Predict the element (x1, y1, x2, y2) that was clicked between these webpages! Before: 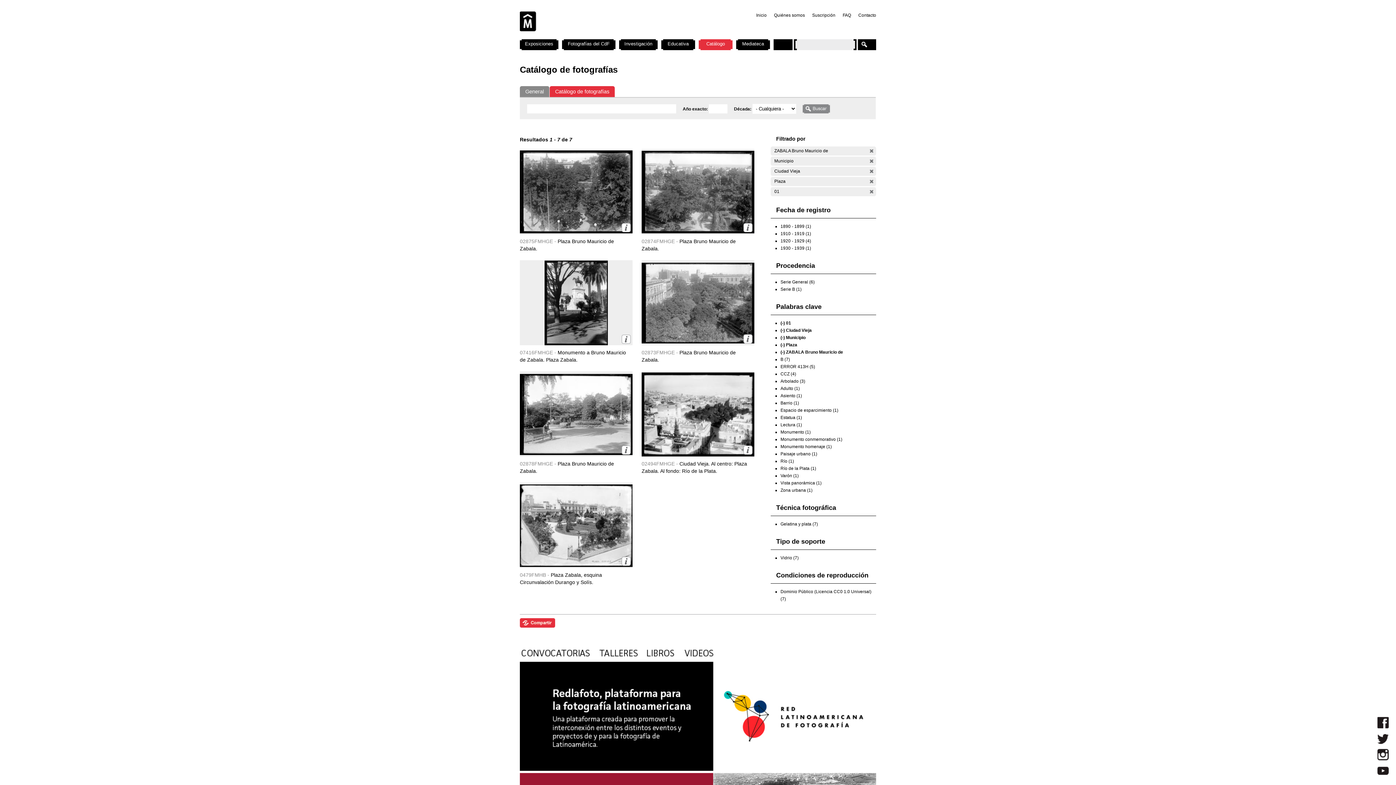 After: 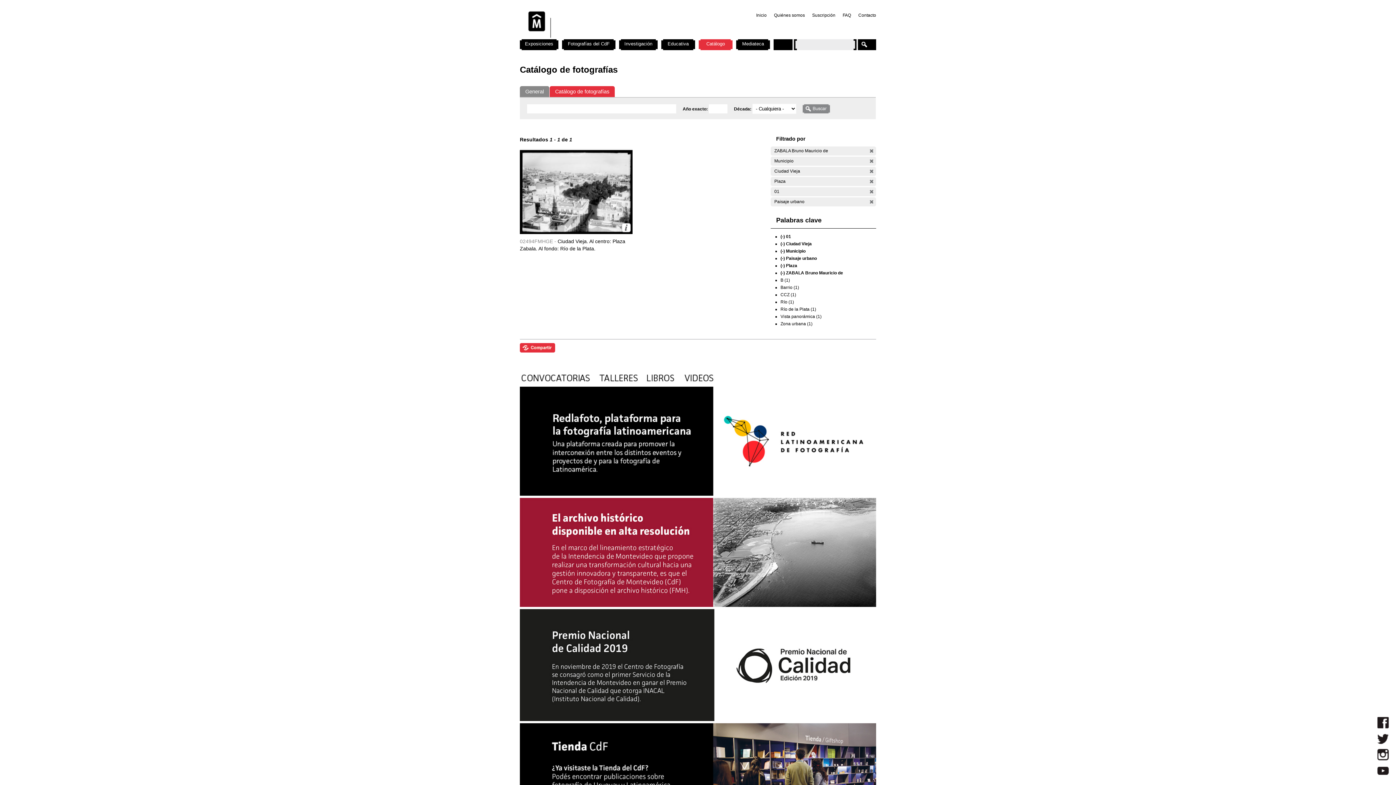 Action: bbox: (780, 451, 817, 456) label: Paisaje urbano (1)